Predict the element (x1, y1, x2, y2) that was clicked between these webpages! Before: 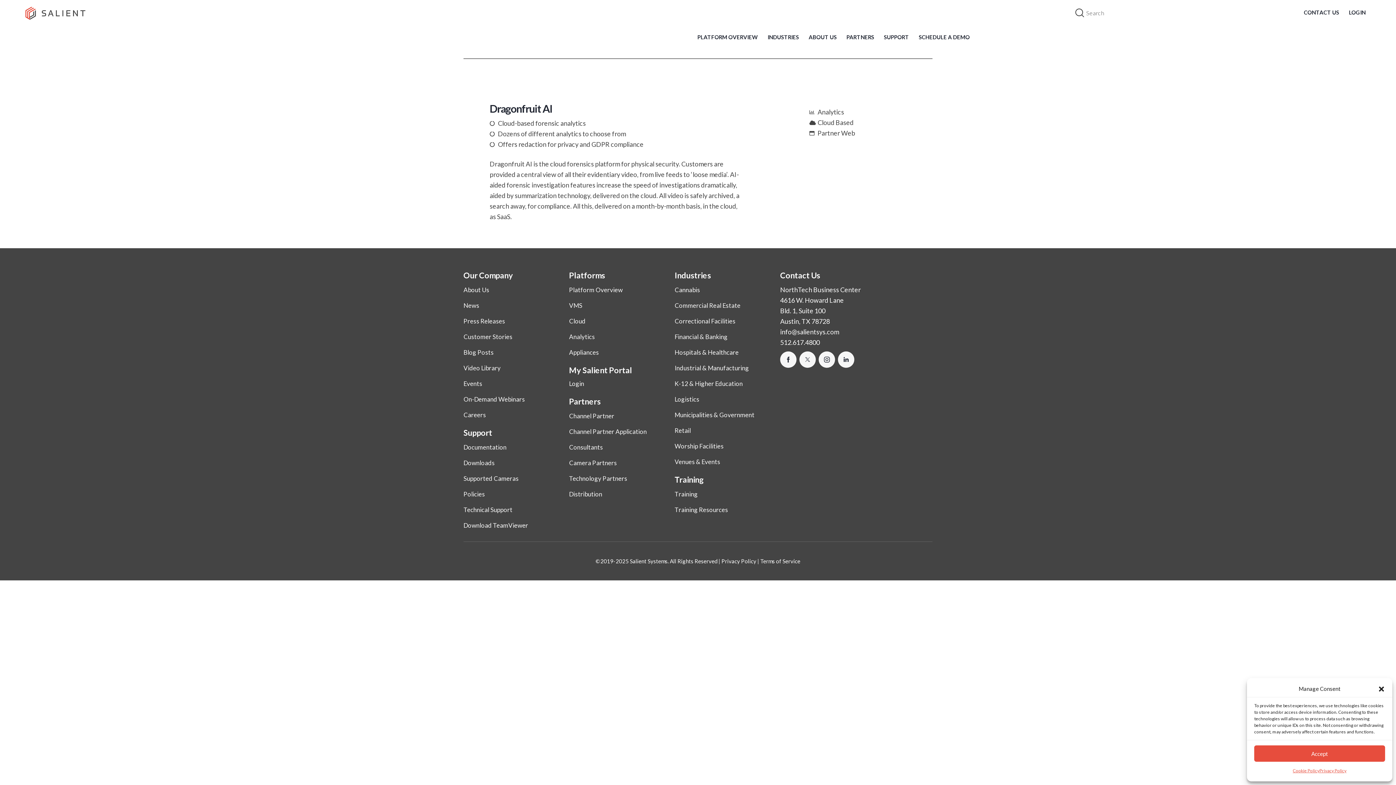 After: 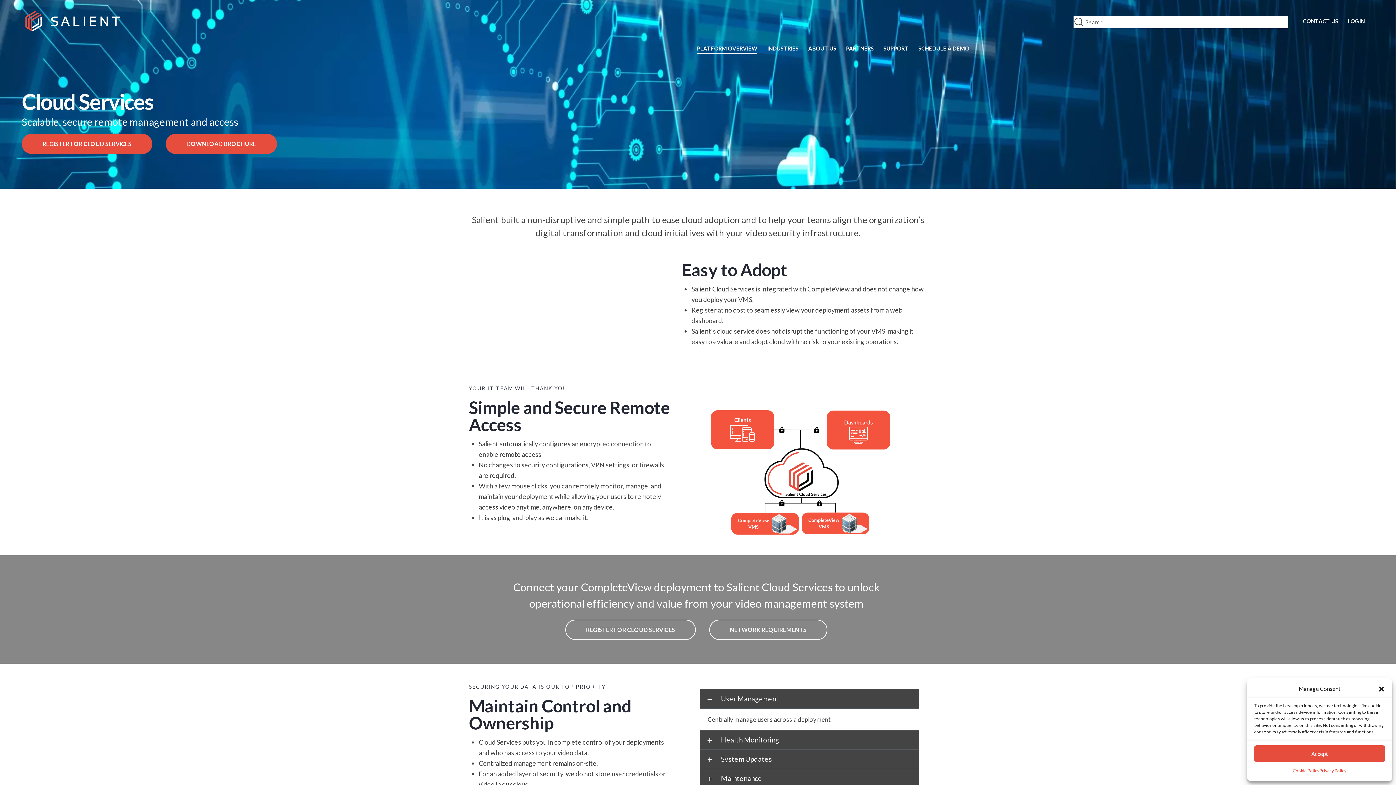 Action: bbox: (569, 316, 585, 326) label: Cloud